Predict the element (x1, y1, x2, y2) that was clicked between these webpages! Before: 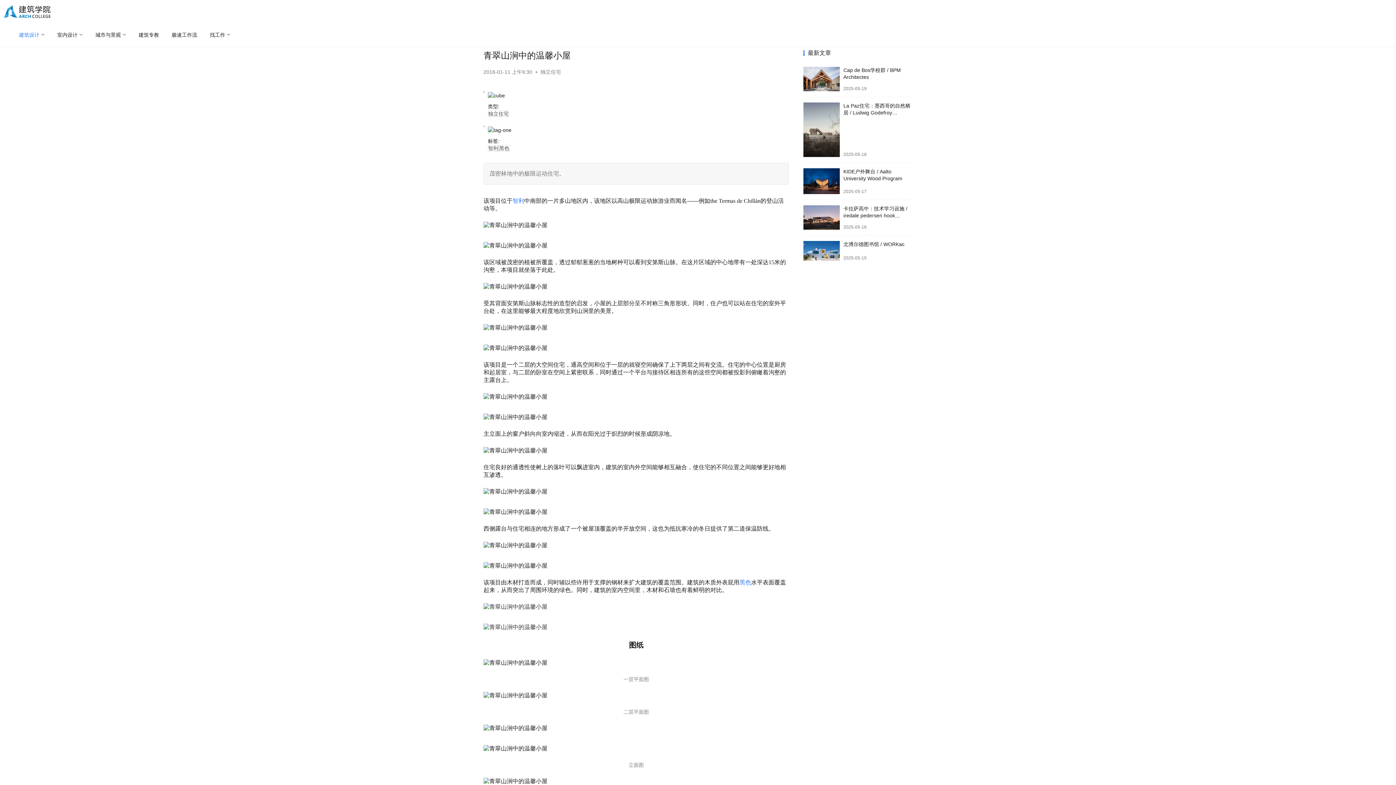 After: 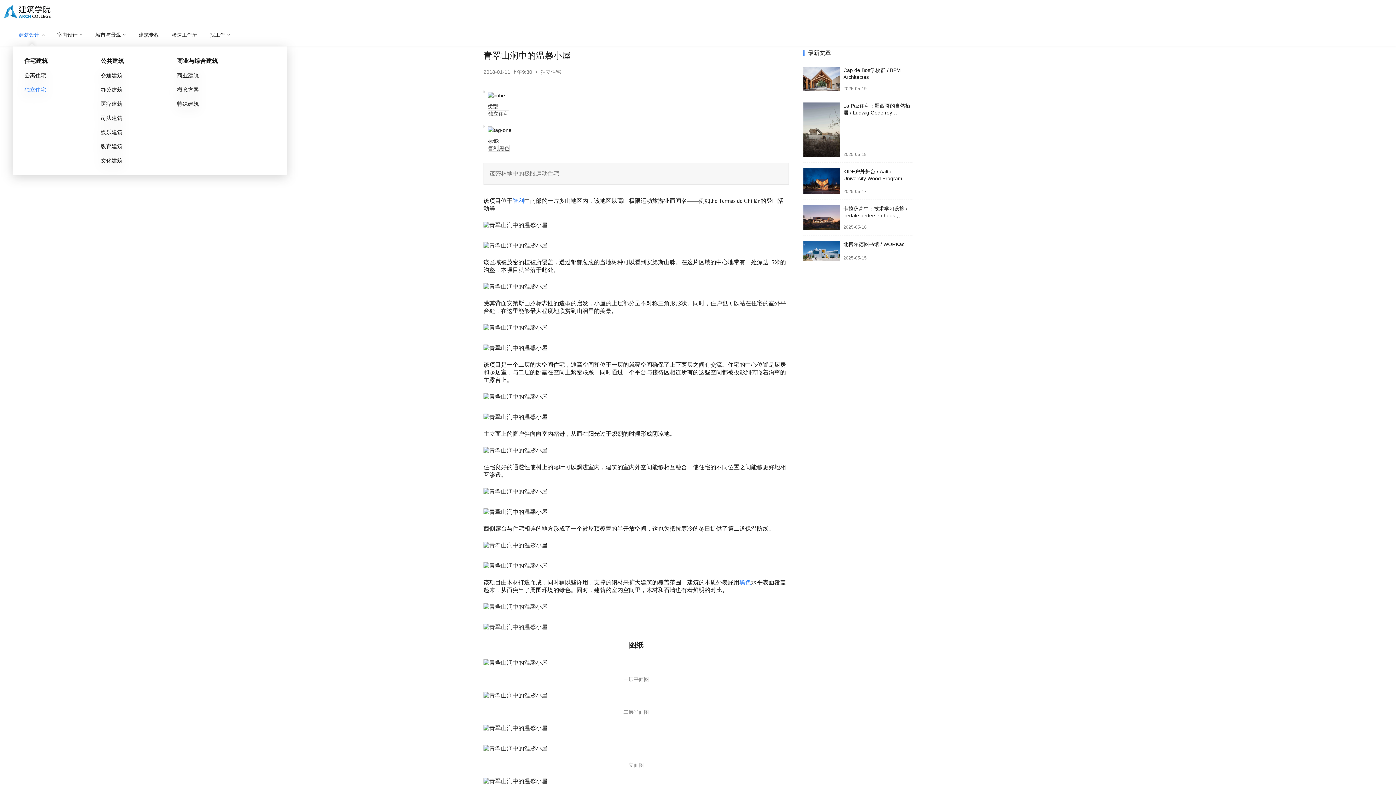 Action: label: 建筑设计 bbox: (12, 23, 50, 46)